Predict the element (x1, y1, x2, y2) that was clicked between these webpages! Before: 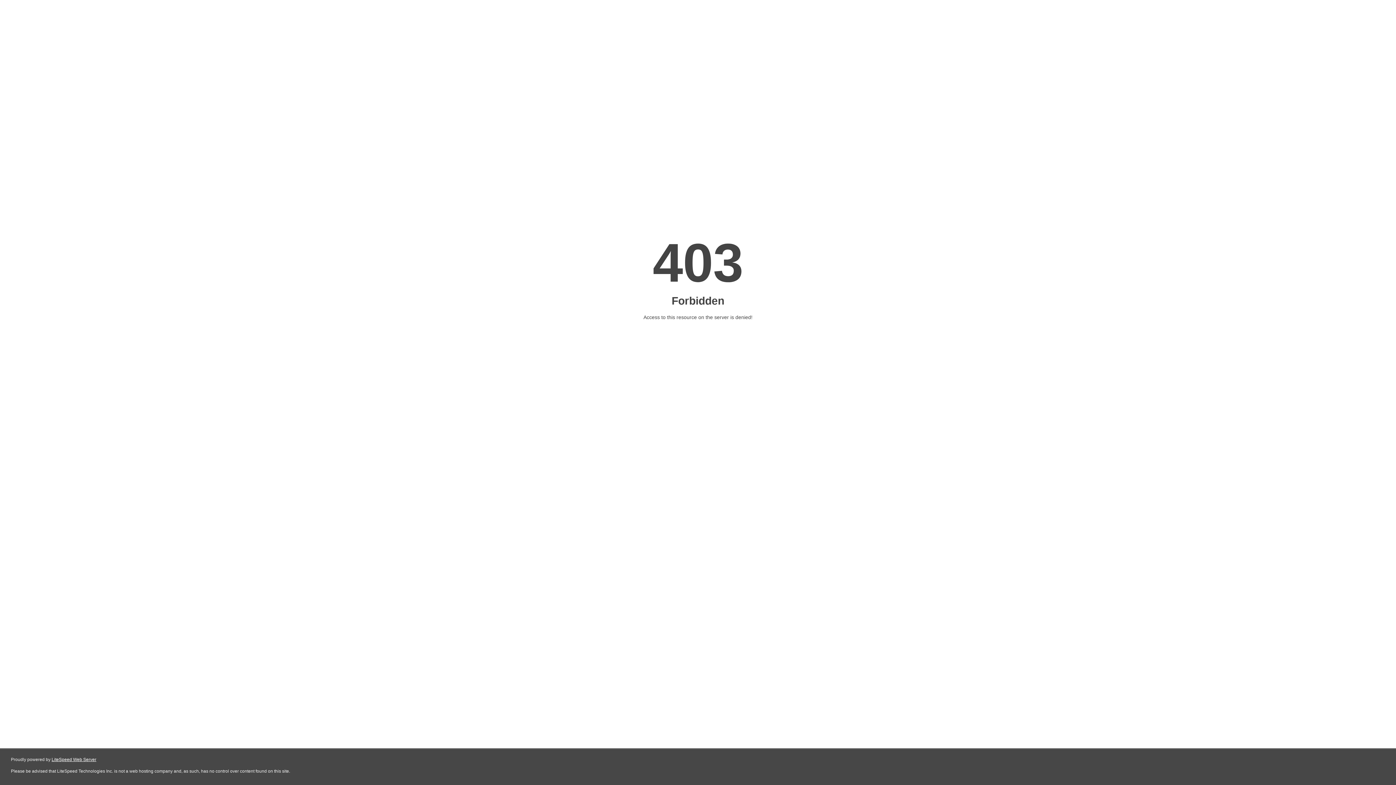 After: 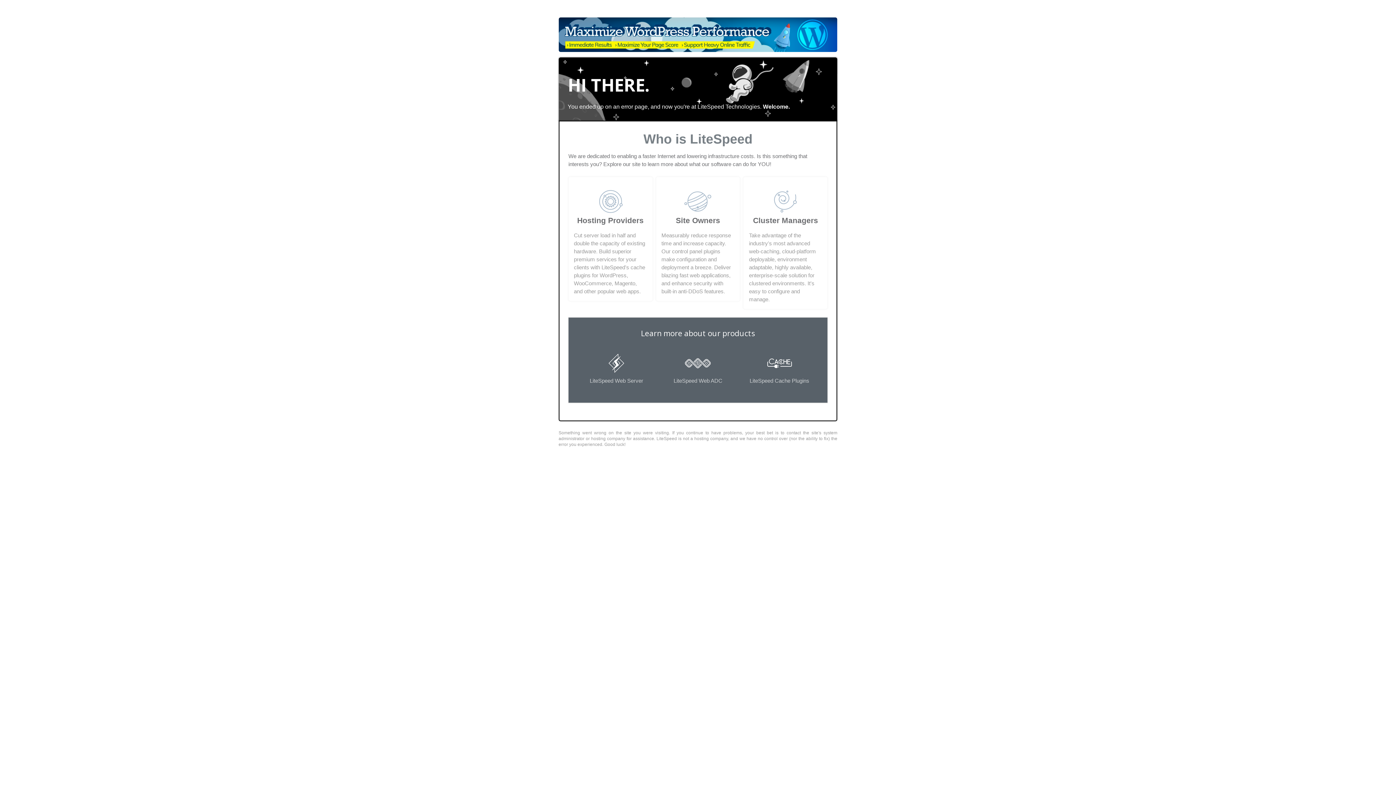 Action: label: LiteSpeed Web Server bbox: (51, 757, 96, 762)